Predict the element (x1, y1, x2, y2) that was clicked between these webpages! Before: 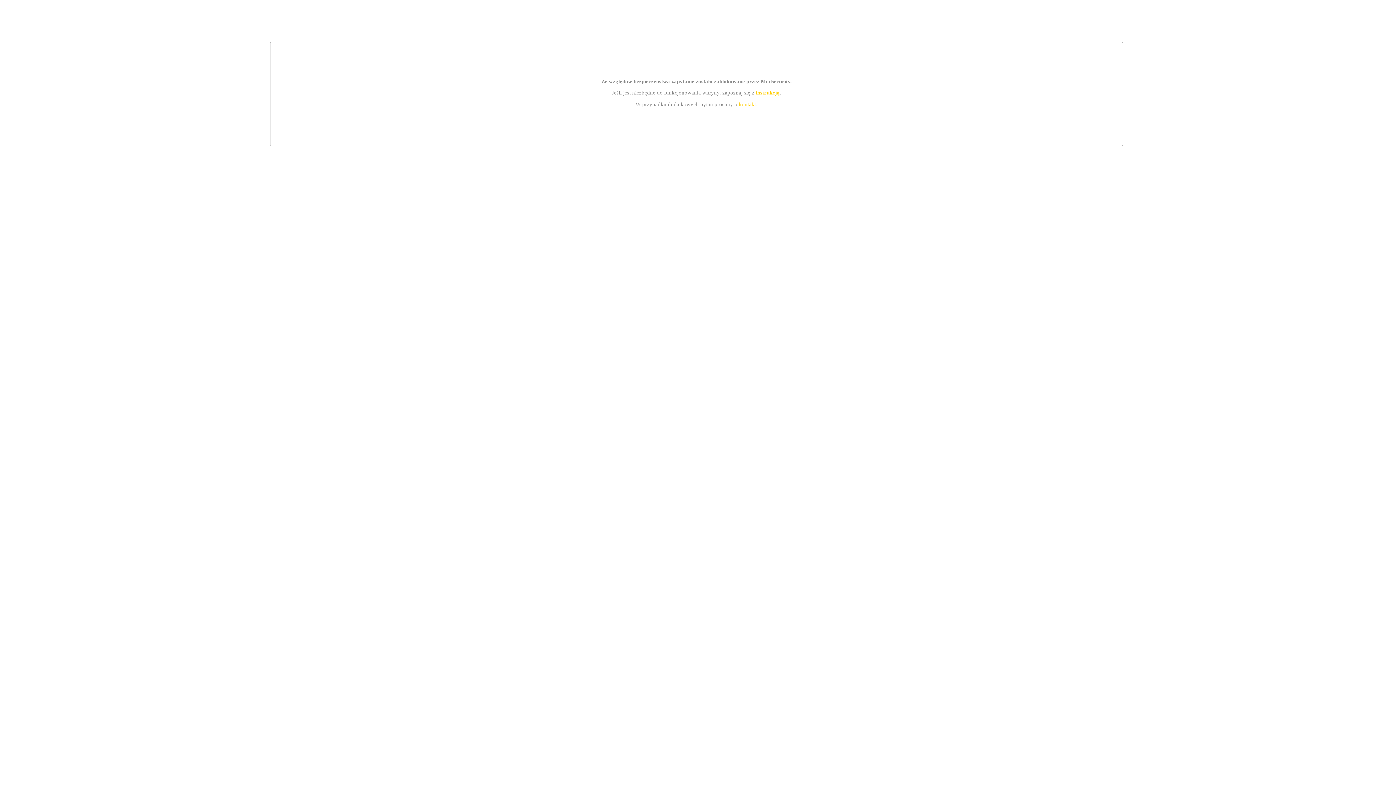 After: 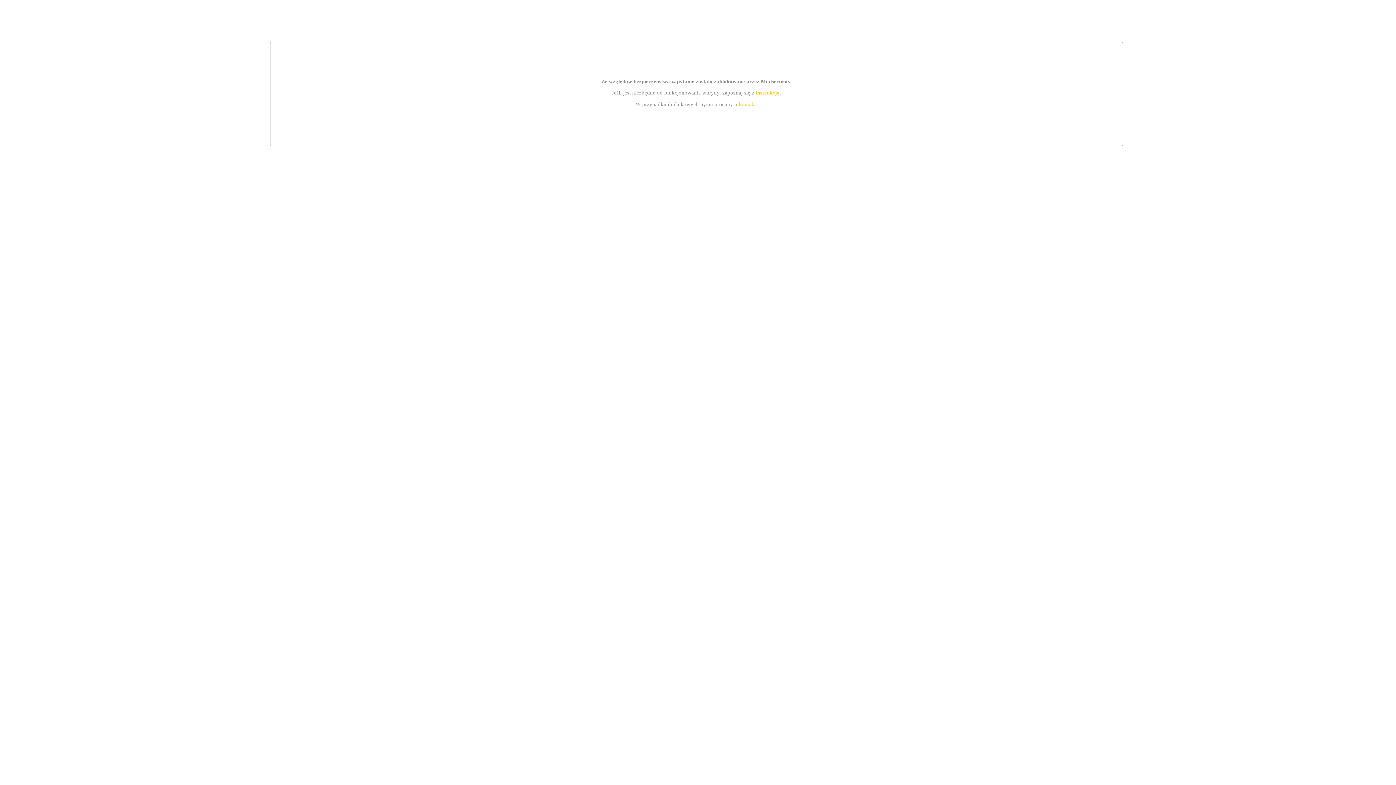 Action: bbox: (755, 89, 779, 95) label: instrukcją